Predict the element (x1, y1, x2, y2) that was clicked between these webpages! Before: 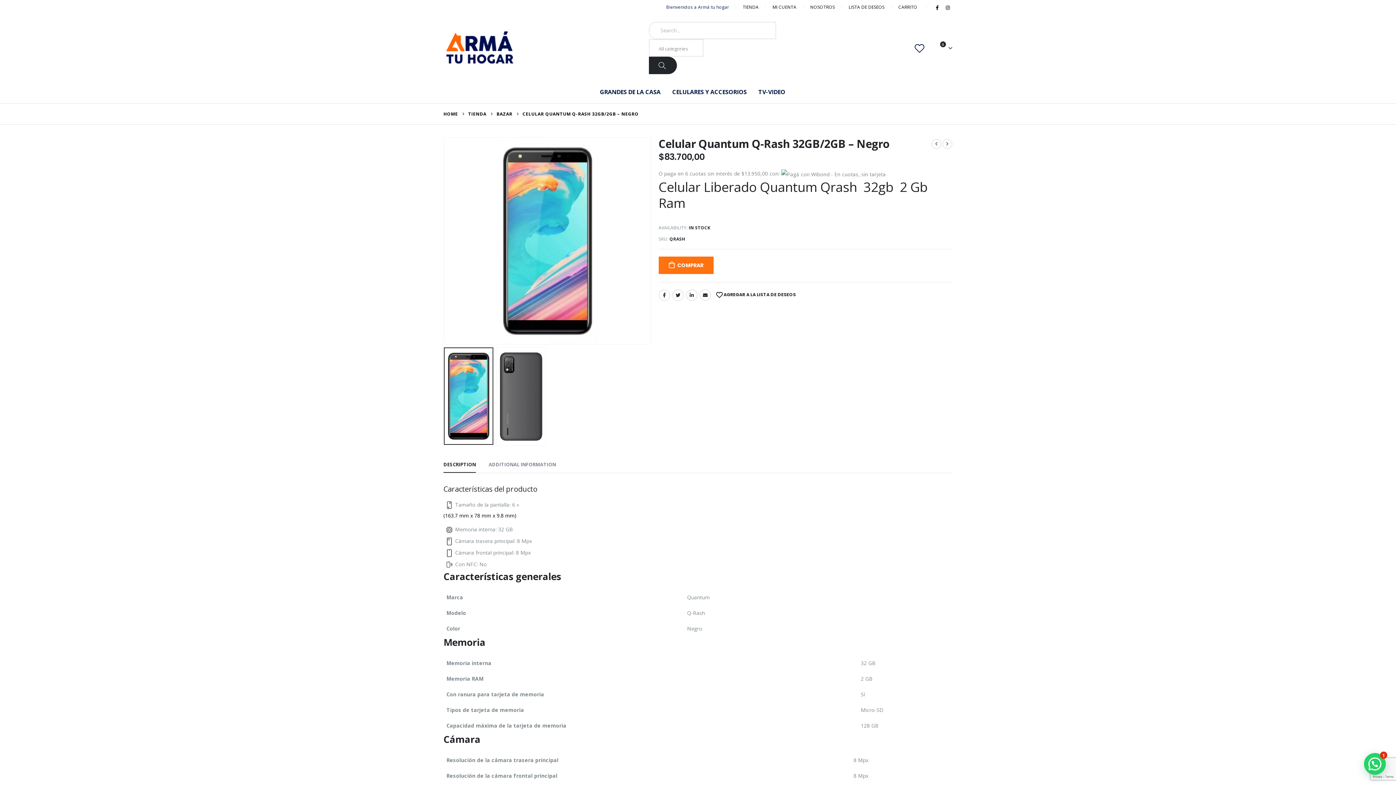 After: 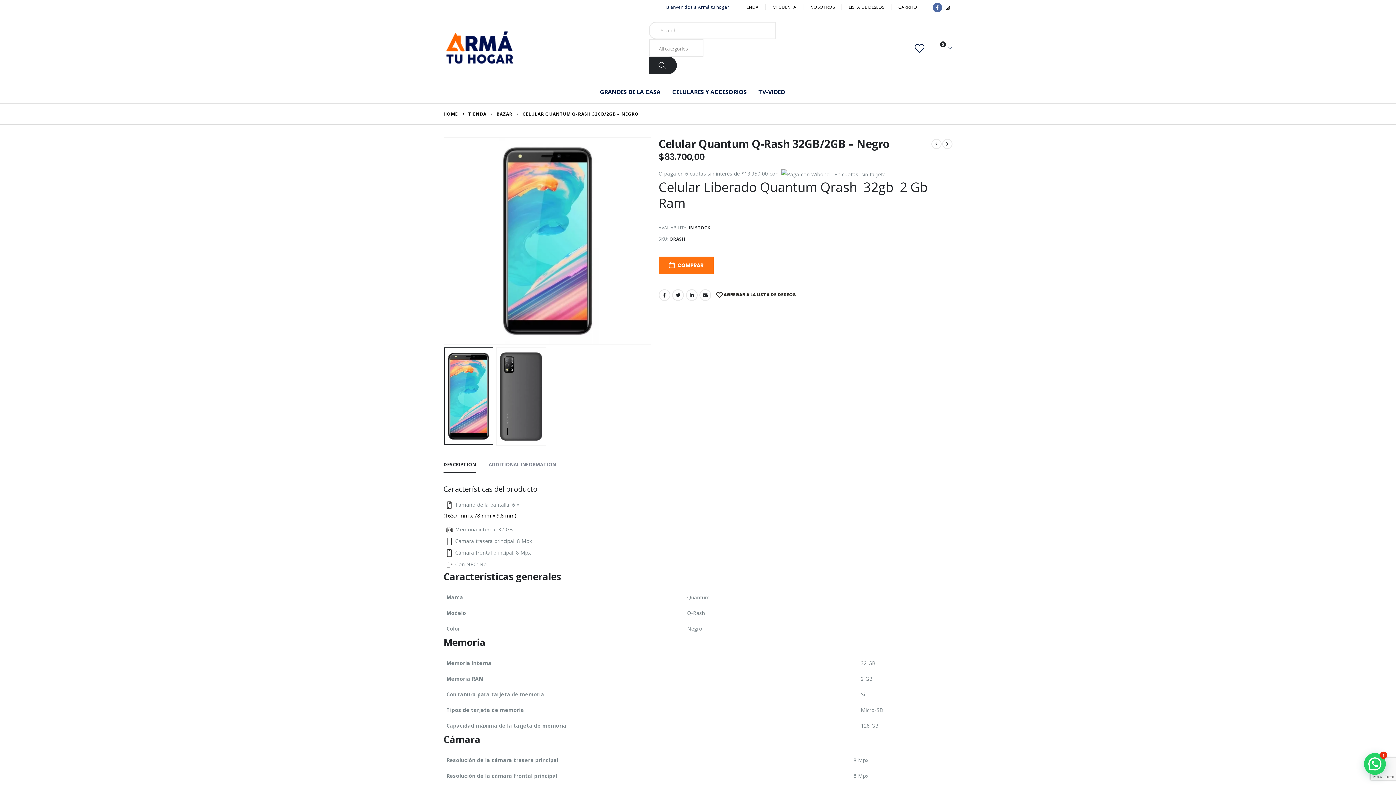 Action: bbox: (932, 2, 942, 12)